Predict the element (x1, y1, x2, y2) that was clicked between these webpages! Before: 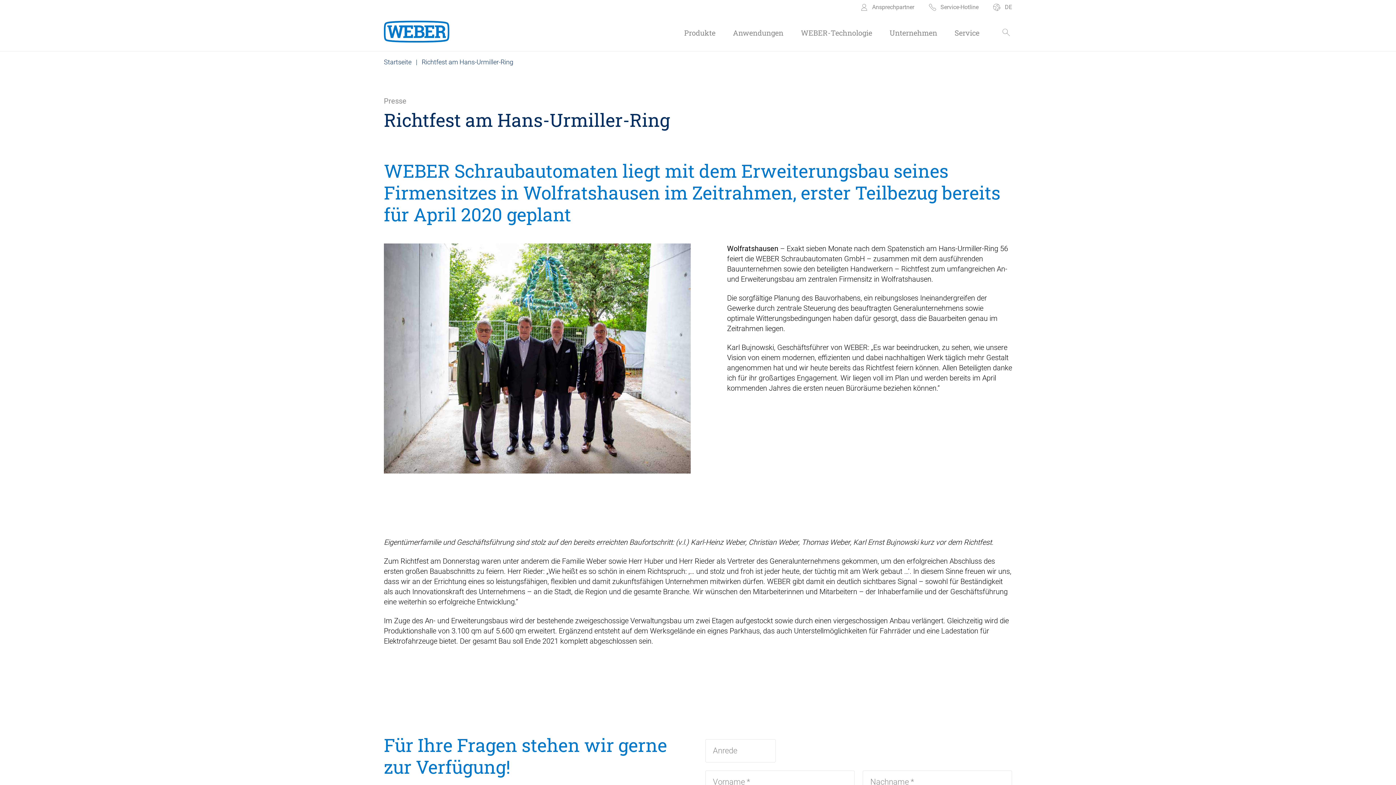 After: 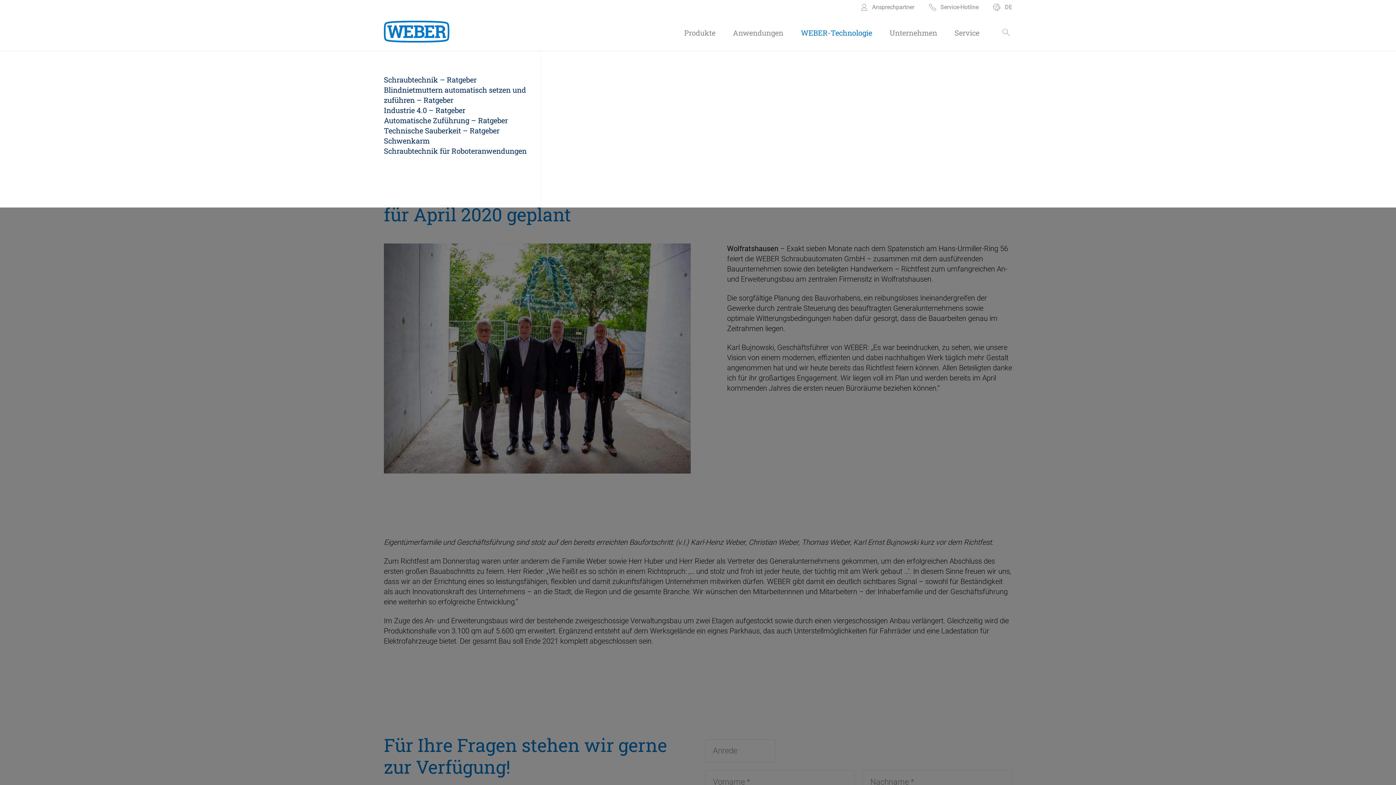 Action: bbox: (792, 27, 881, 37) label: WEBER-Technologie